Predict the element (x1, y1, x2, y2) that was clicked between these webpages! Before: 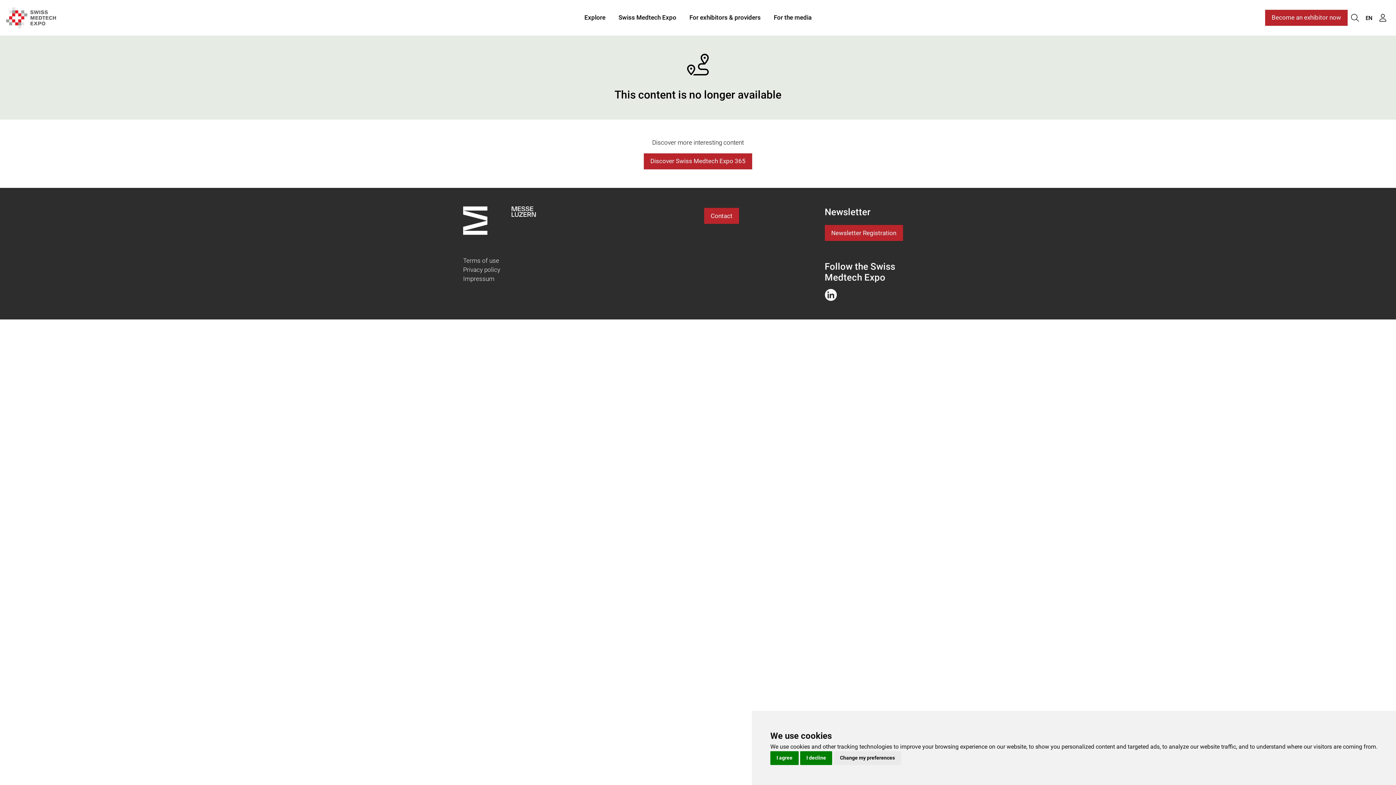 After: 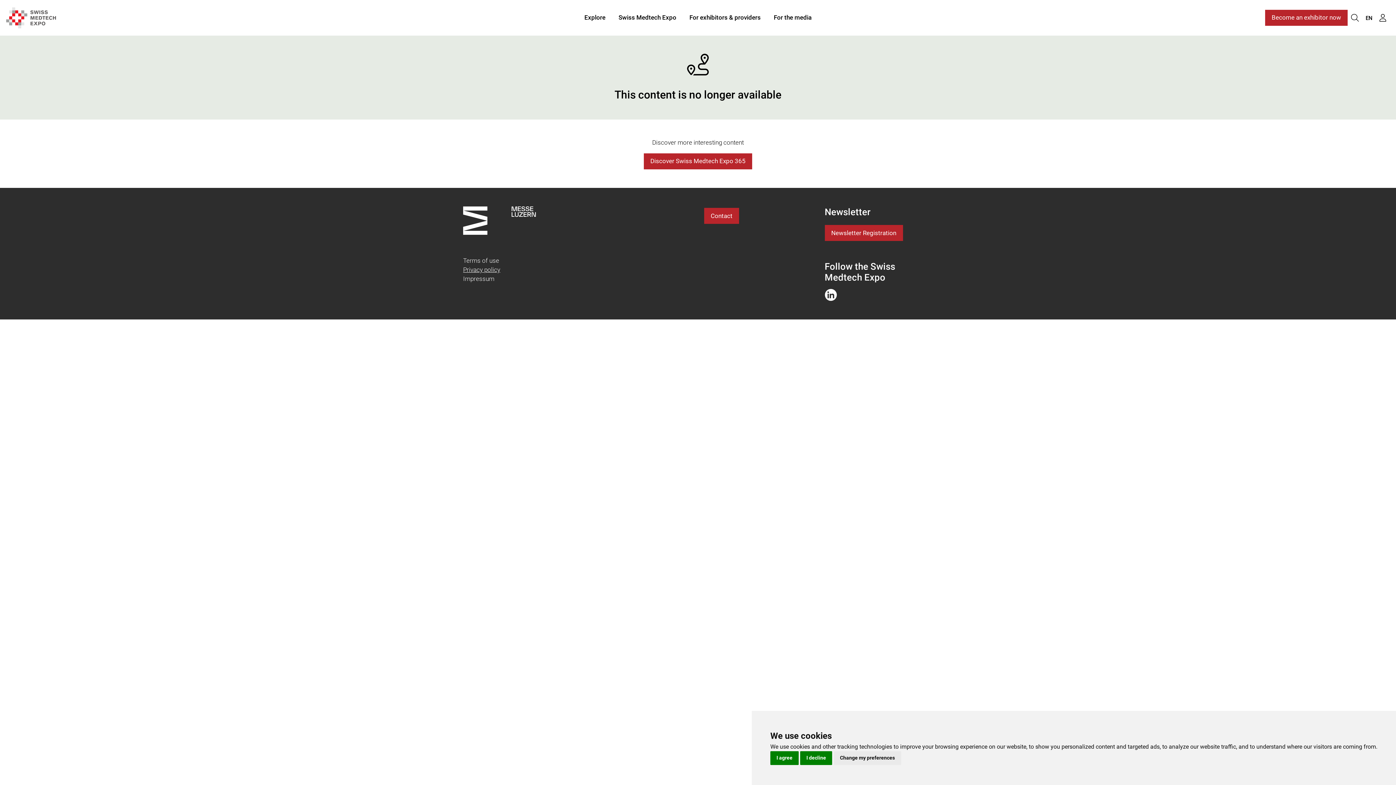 Action: bbox: (463, 266, 500, 273) label: Privacy policy